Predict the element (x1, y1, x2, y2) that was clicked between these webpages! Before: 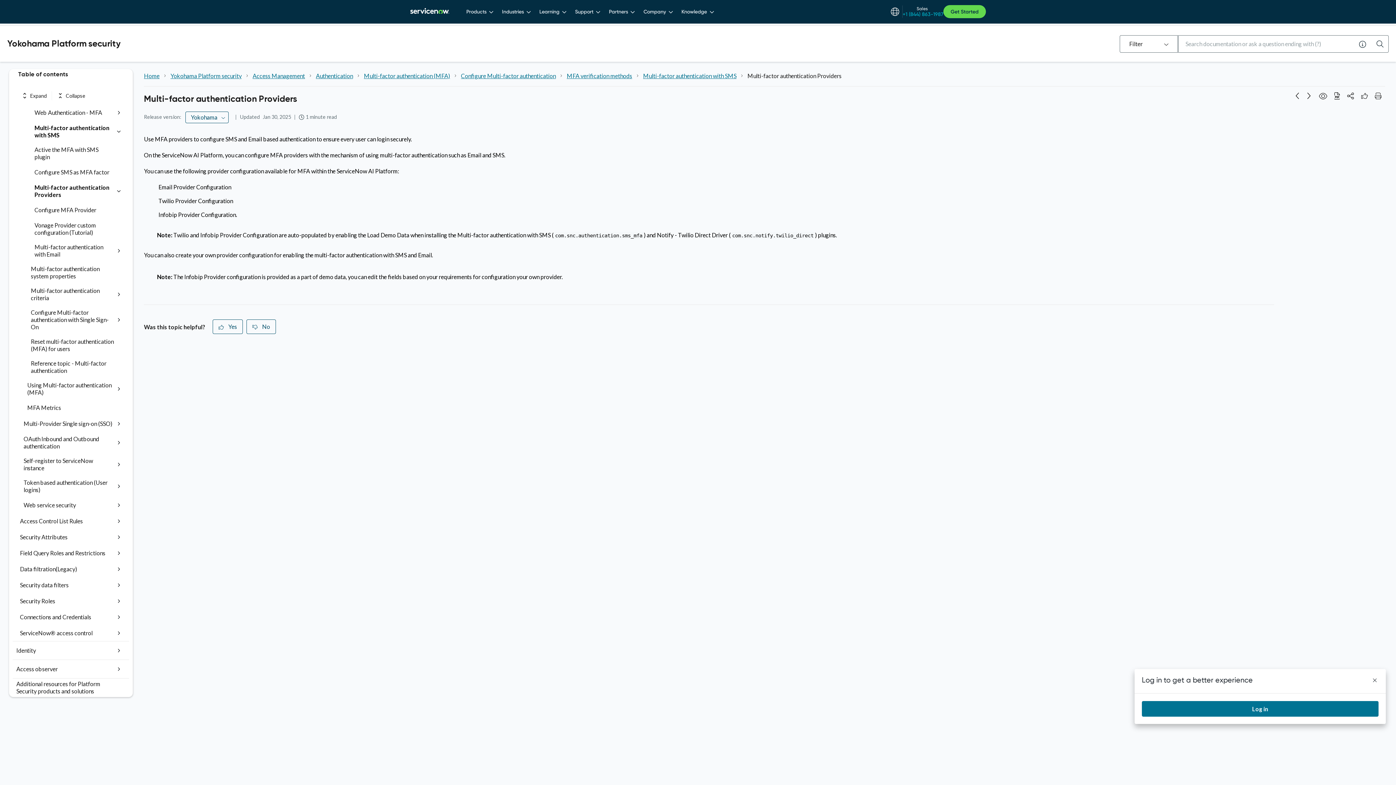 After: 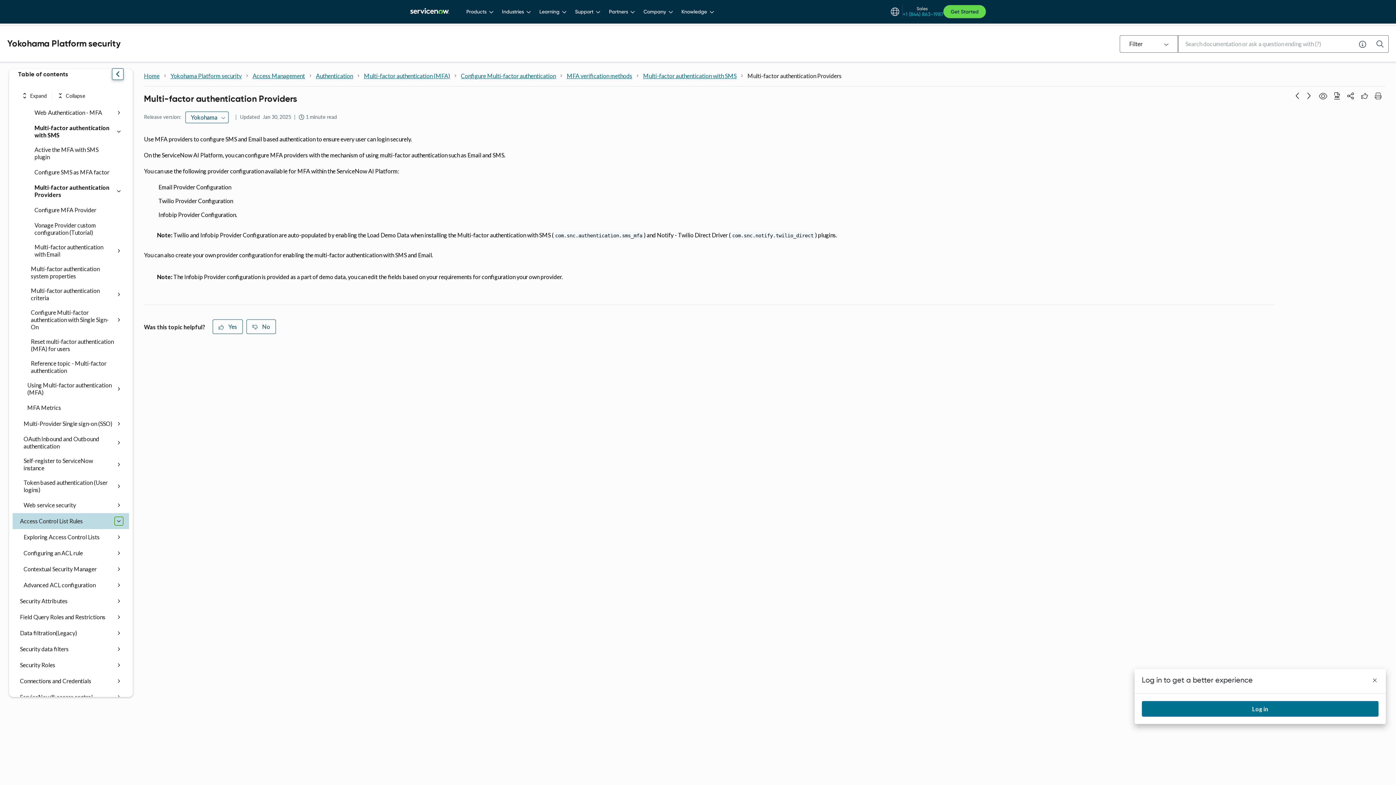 Action: bbox: (114, 517, 123, 525)